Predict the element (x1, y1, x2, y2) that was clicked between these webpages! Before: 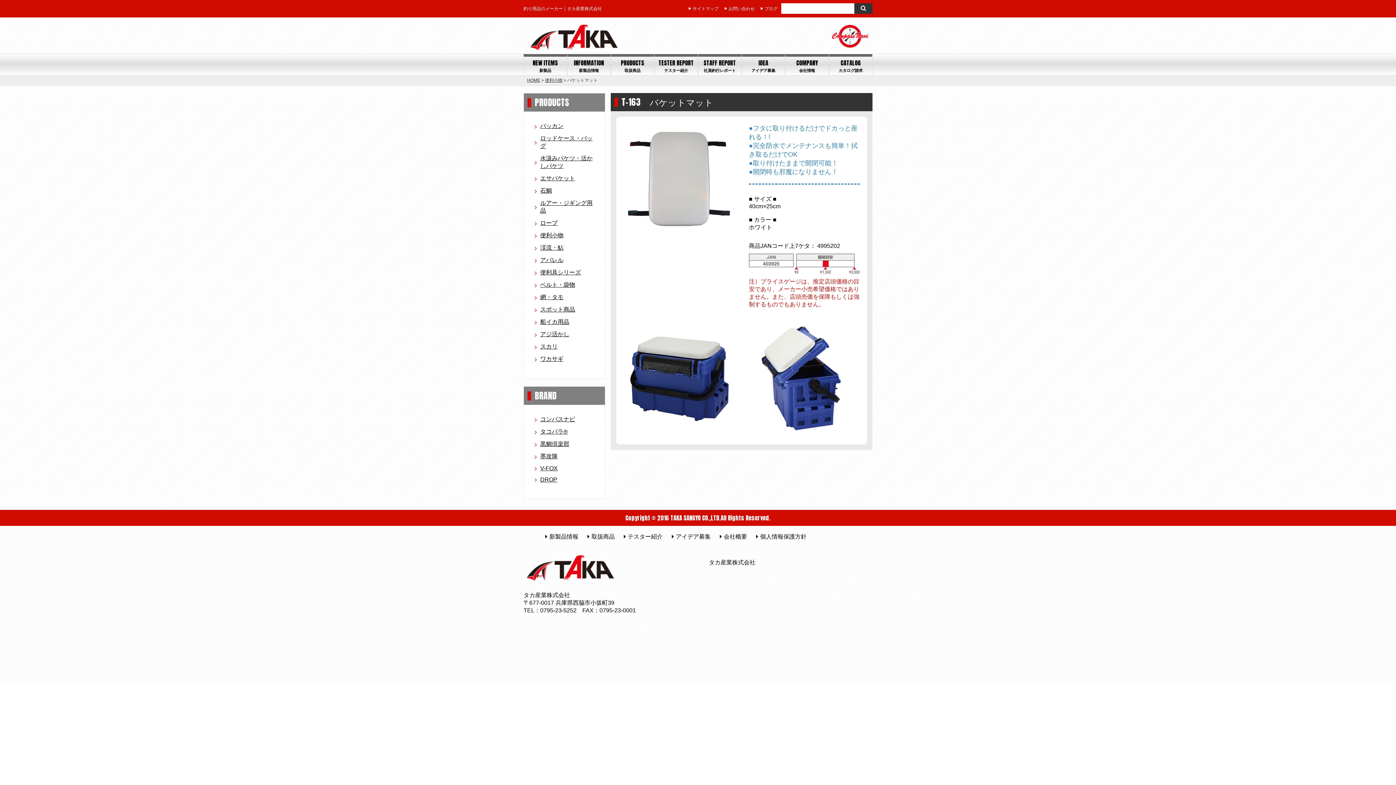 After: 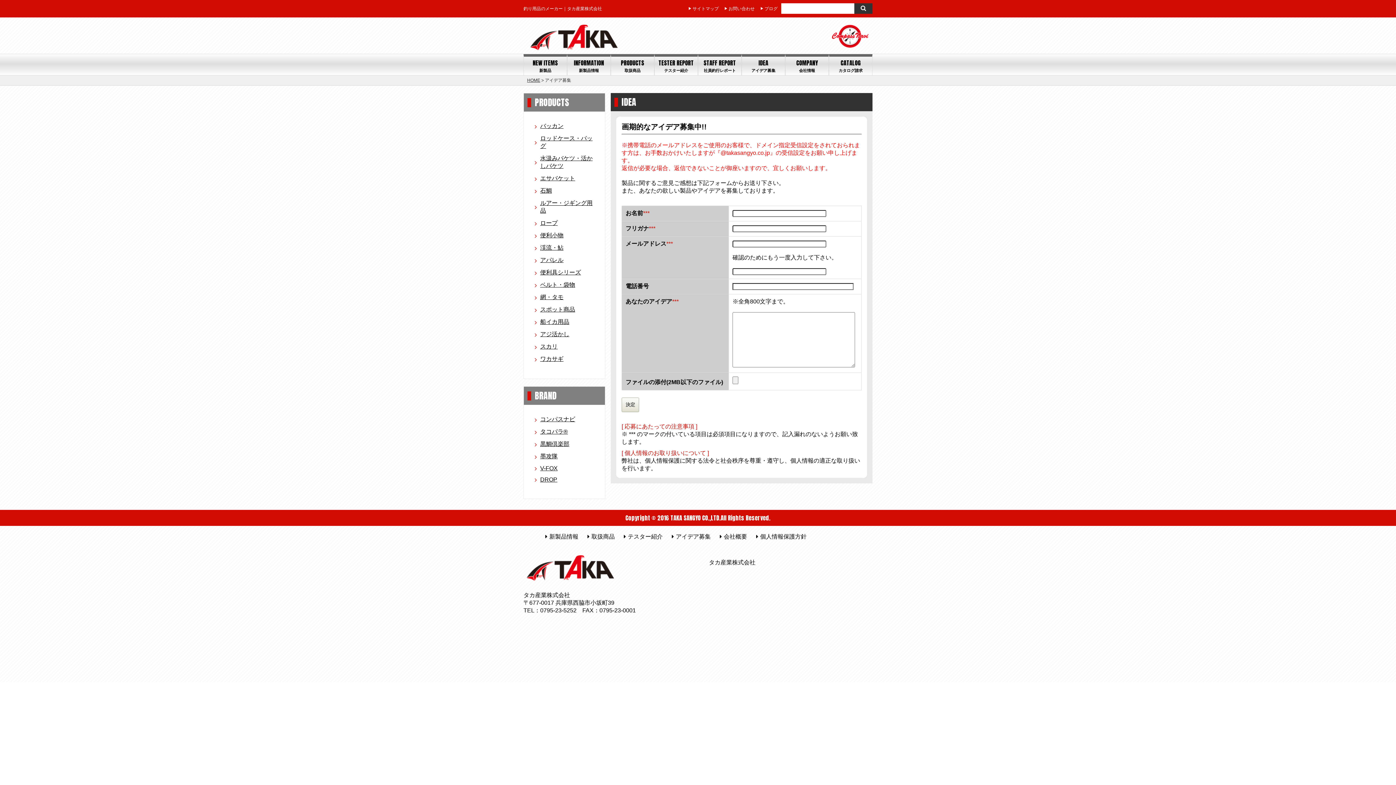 Action: label: アイデア募集 bbox: (676, 533, 710, 540)